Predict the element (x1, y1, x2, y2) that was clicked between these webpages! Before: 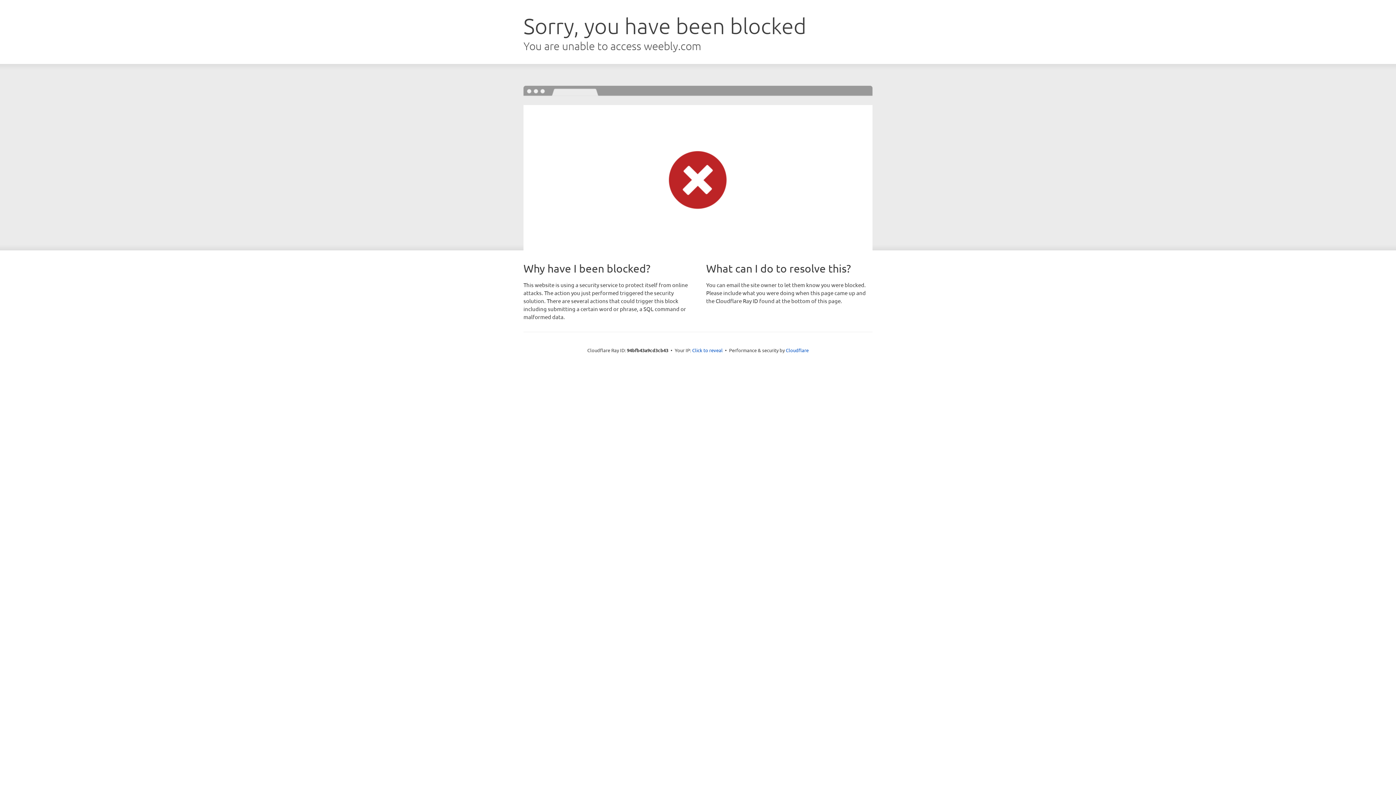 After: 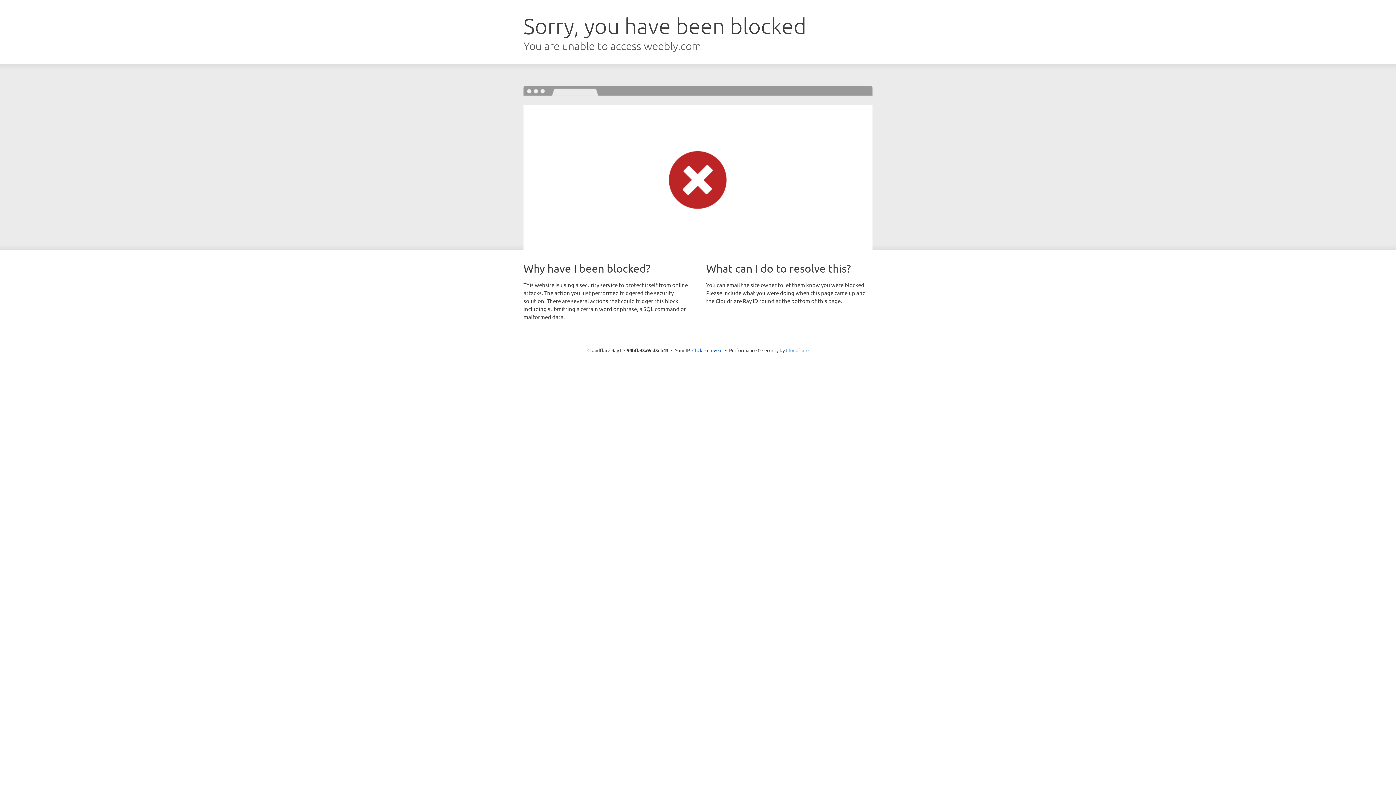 Action: bbox: (786, 347, 808, 353) label: Cloudflare